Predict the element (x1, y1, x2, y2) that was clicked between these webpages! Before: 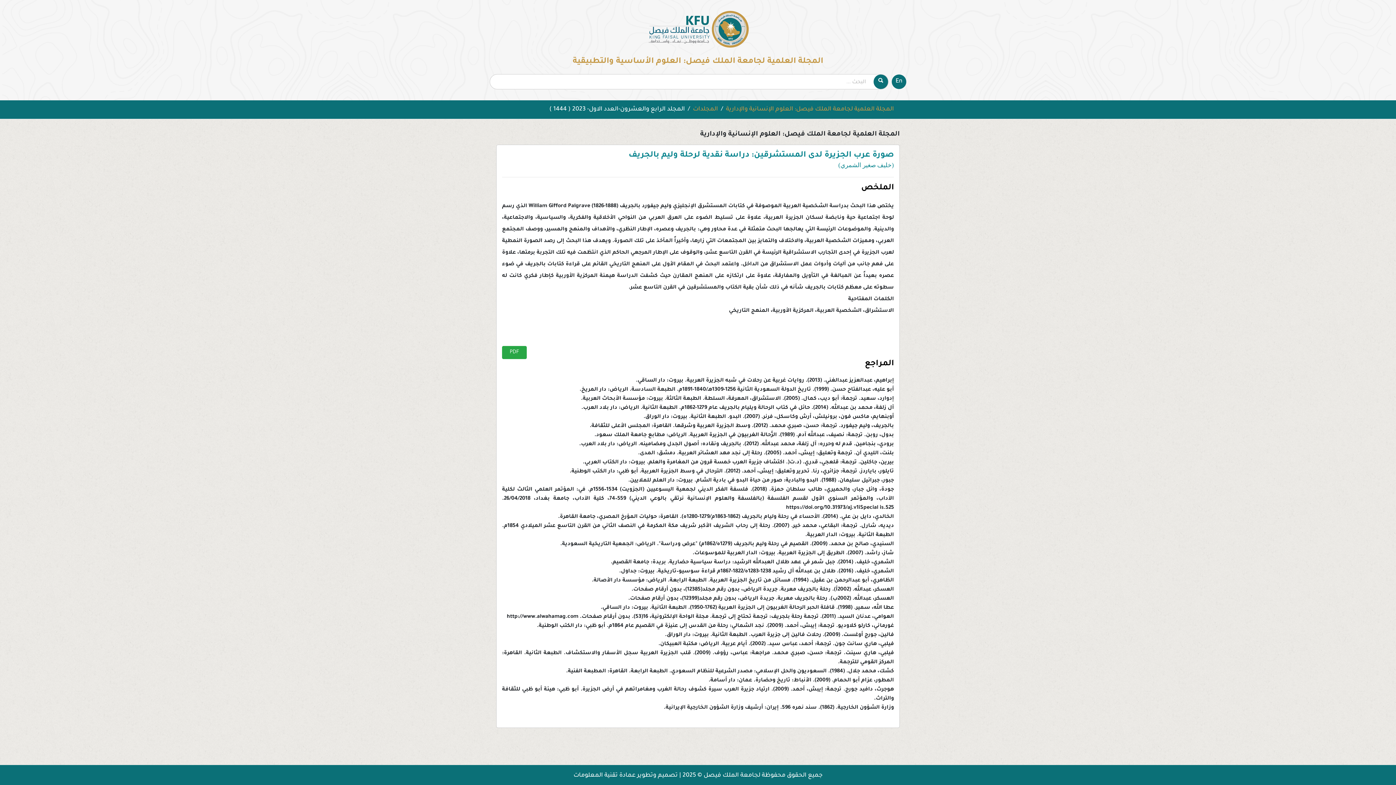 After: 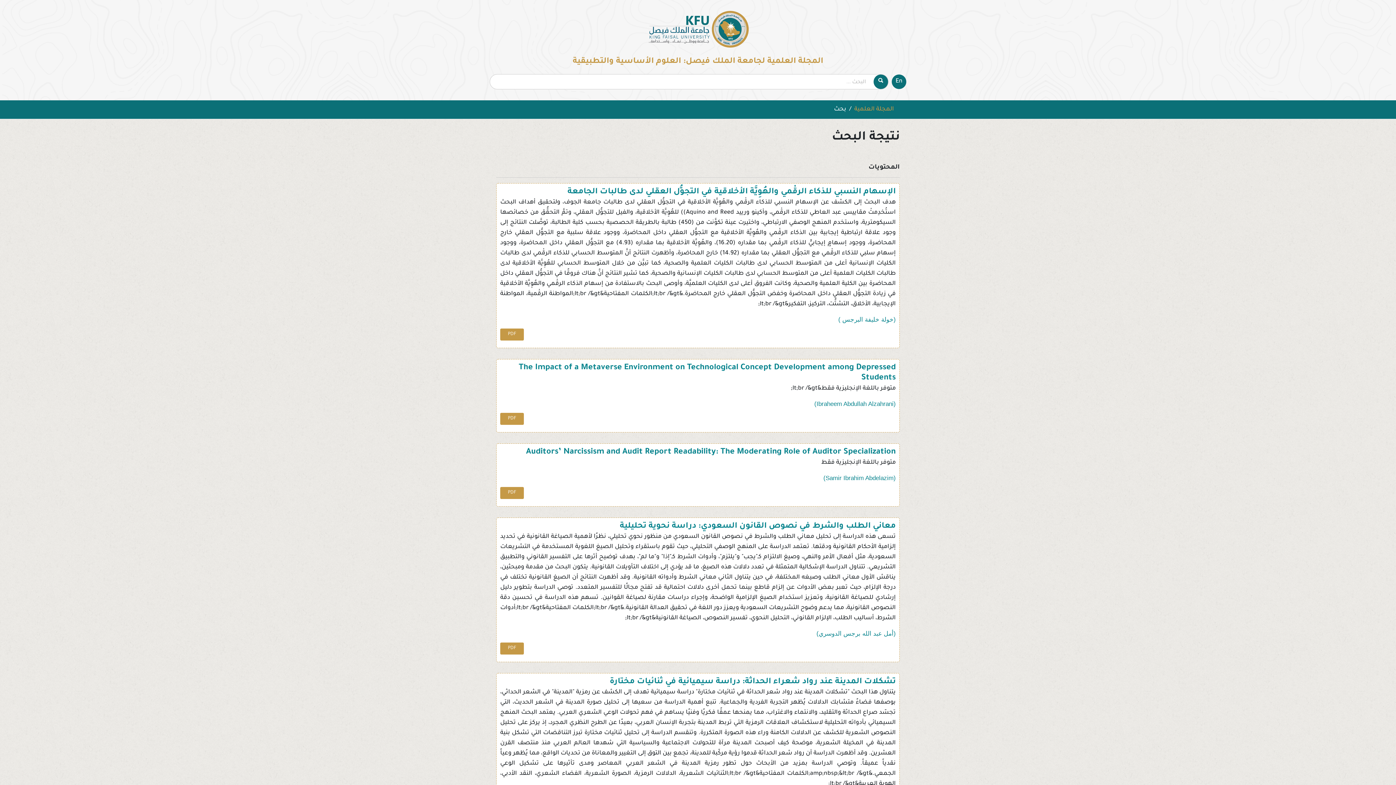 Action: bbox: (873, 74, 888, 89)